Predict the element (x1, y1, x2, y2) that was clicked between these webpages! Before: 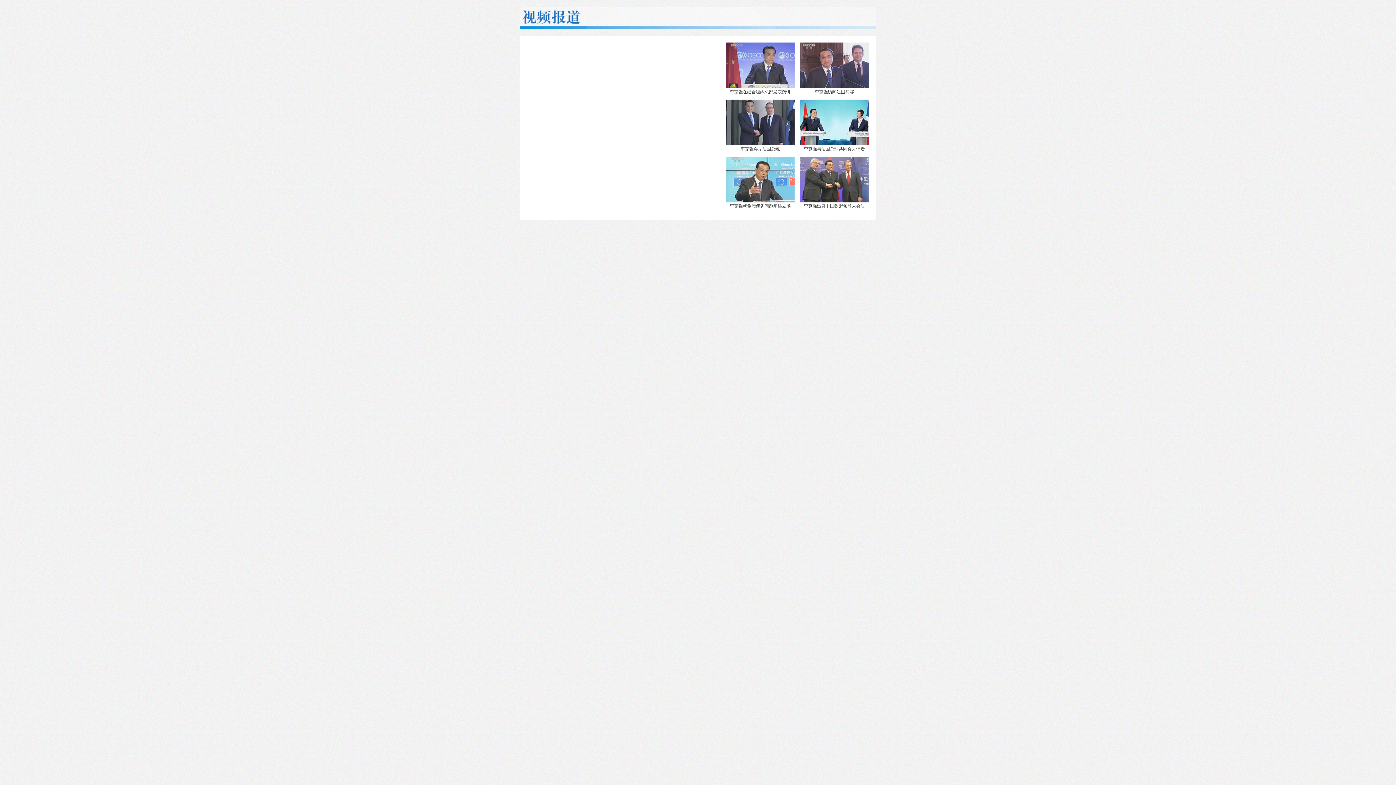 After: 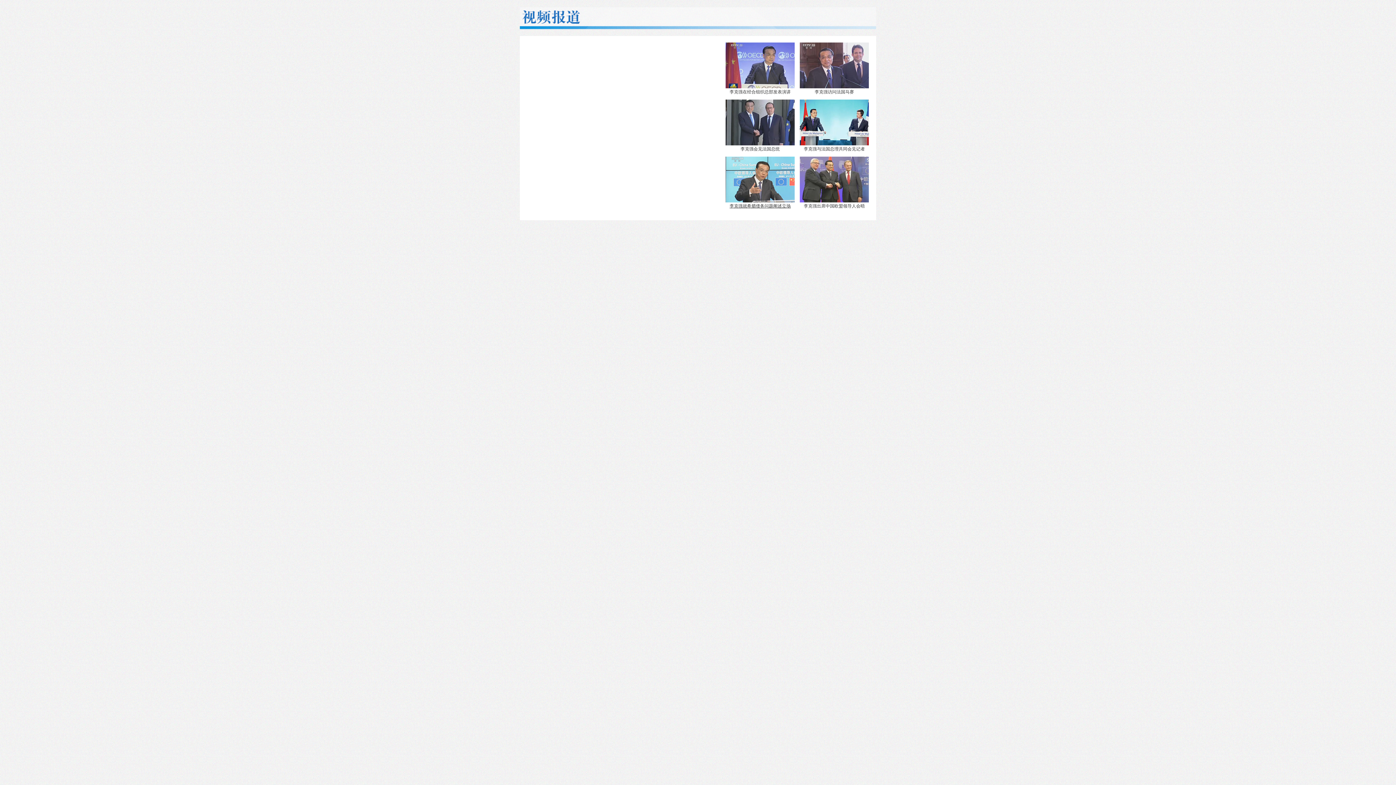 Action: bbox: (729, 203, 790, 208) label: 李克强就希腊债务问题阐述立场